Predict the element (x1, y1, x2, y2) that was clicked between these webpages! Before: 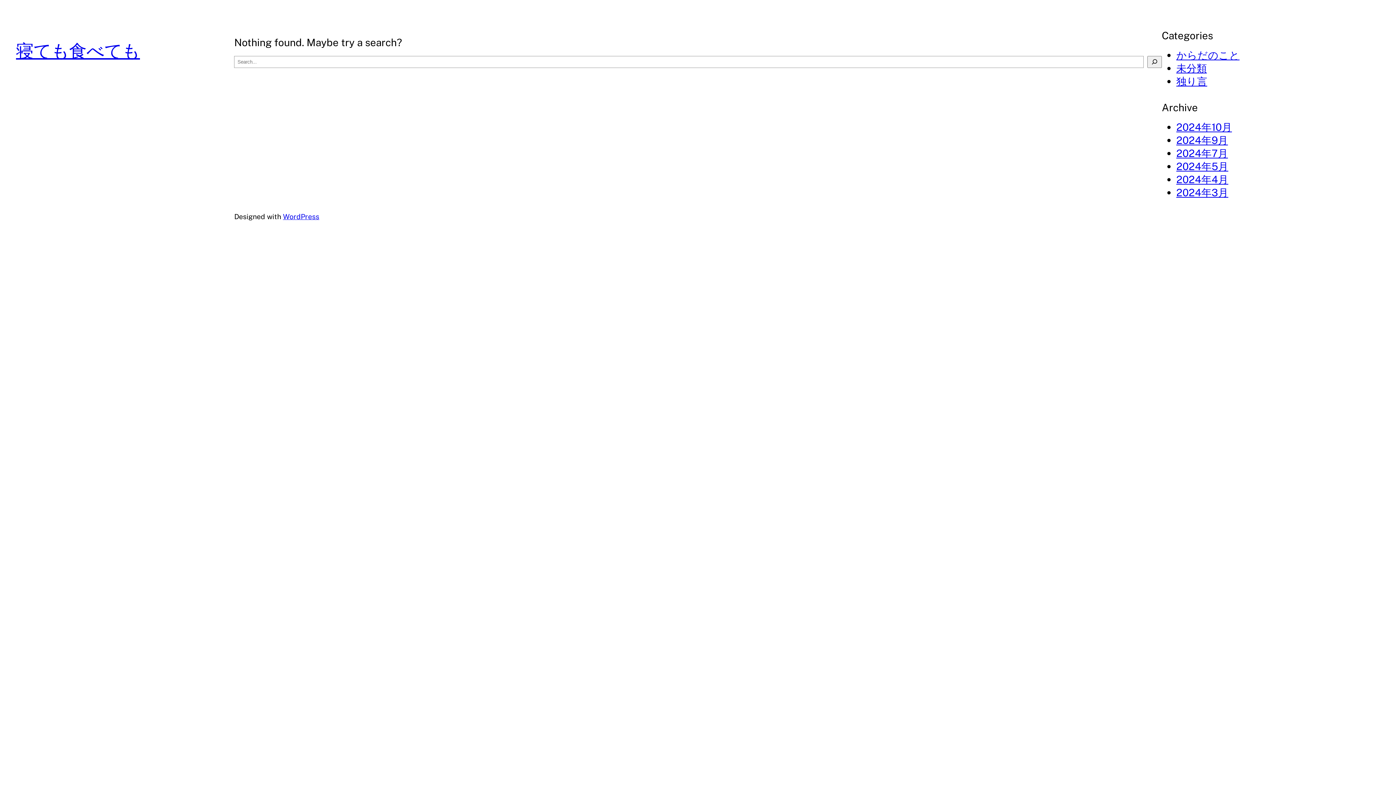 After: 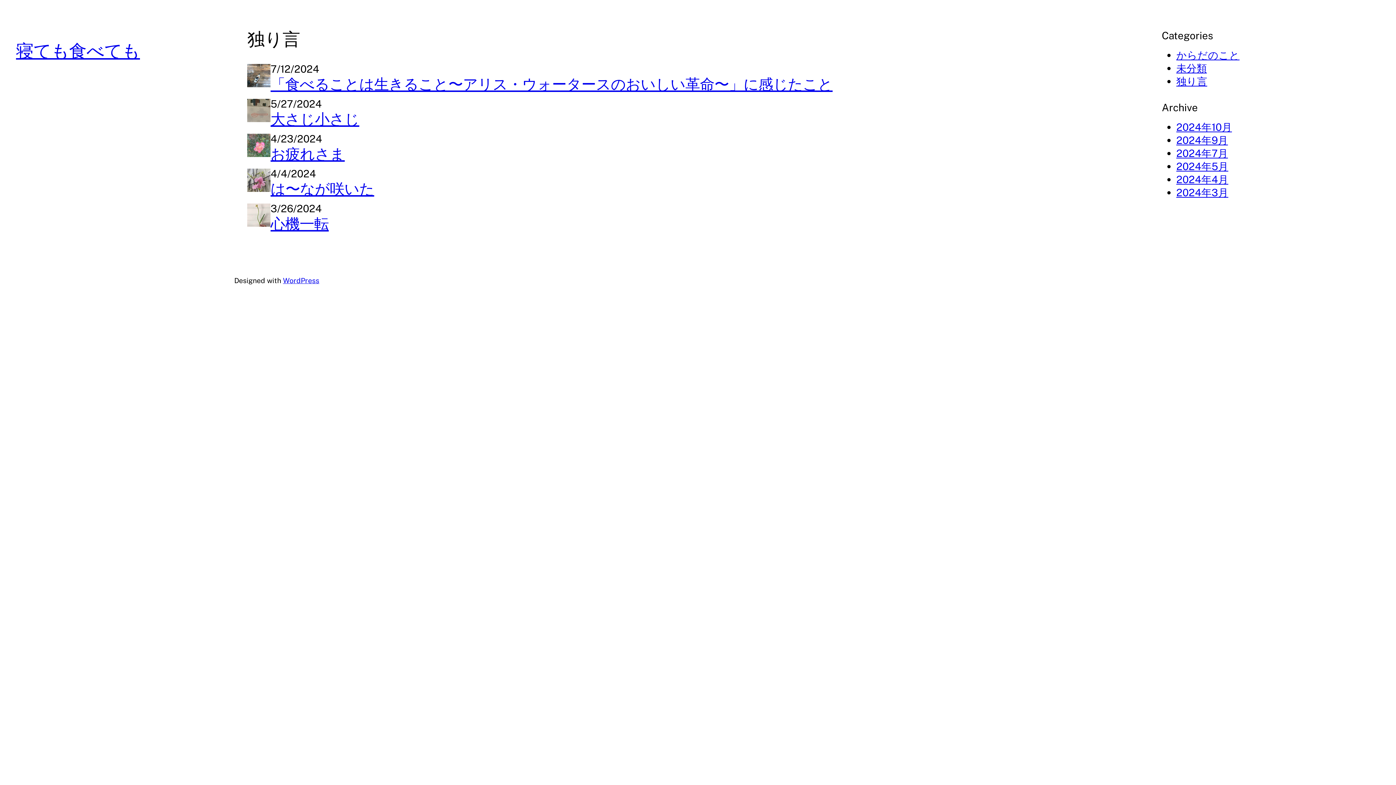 Action: label: 独り言 bbox: (1176, 75, 1207, 87)